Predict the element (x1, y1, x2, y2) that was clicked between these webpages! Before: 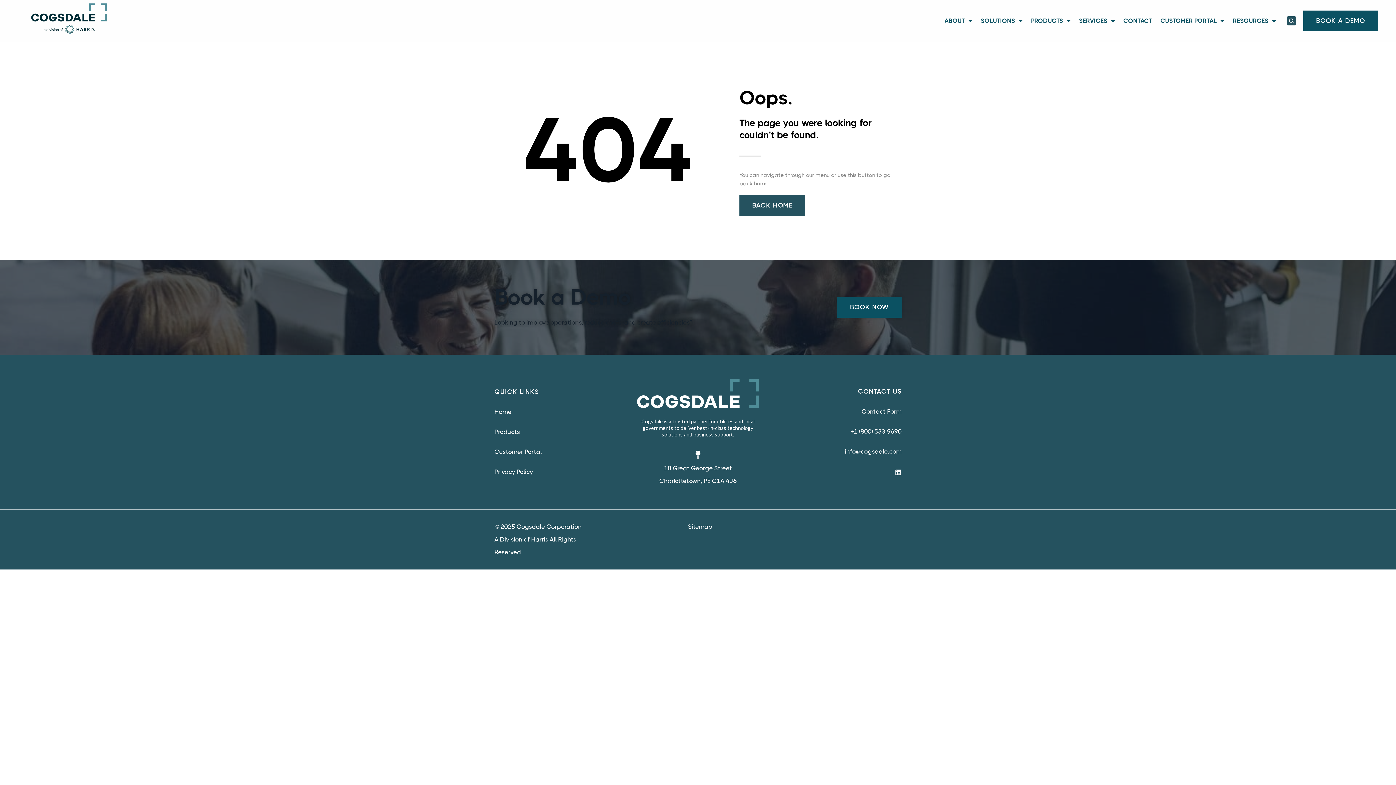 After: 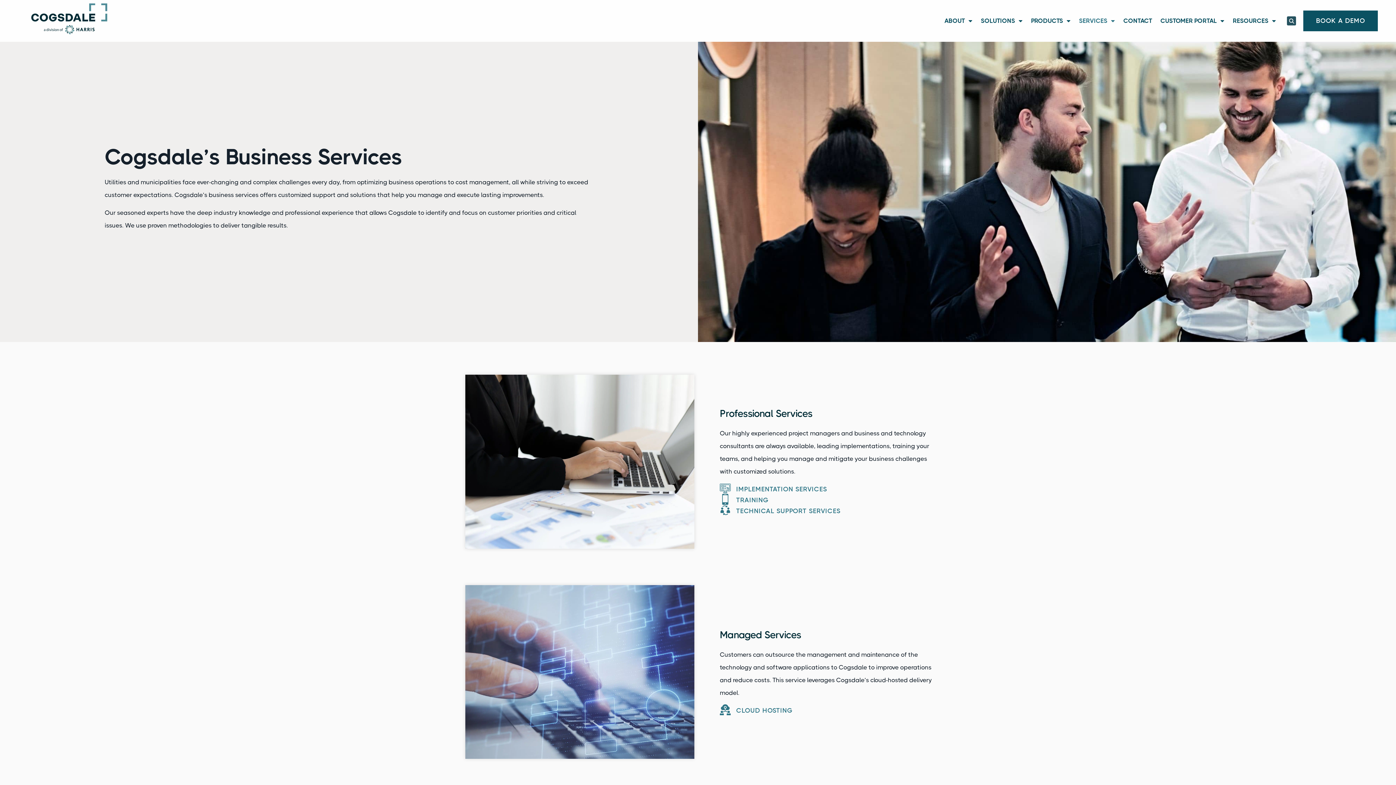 Action: bbox: (1079, 9, 1115, 32) label: SERVICES